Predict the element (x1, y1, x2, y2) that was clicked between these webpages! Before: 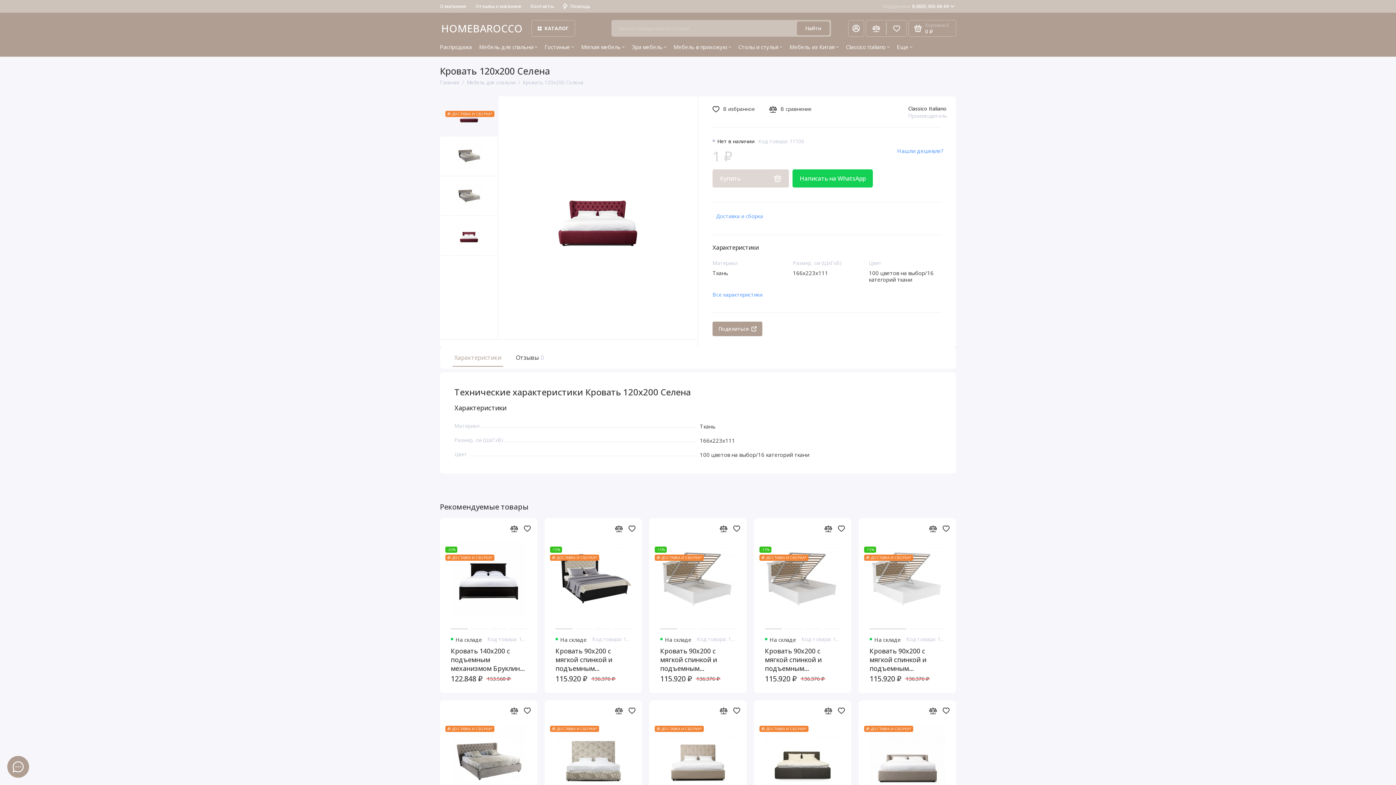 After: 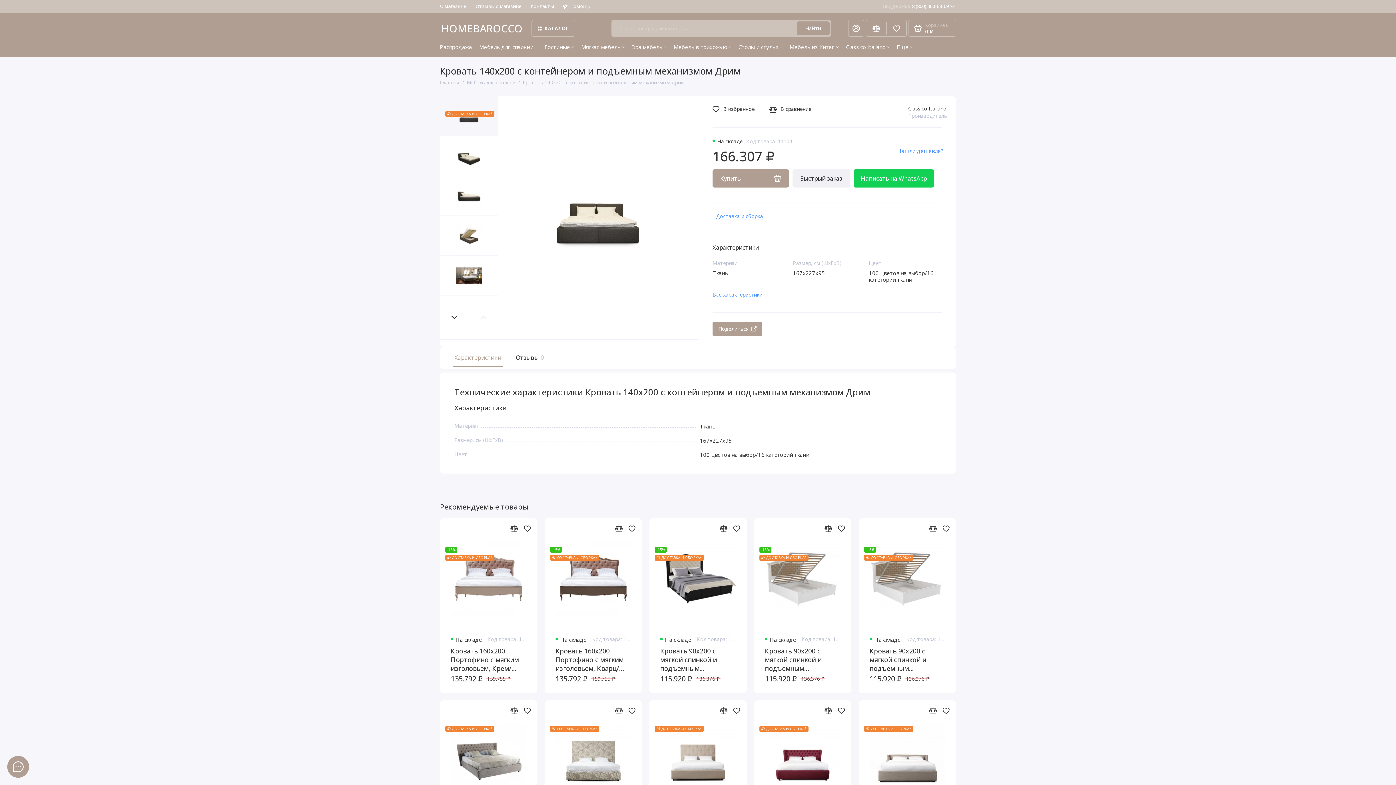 Action: bbox: (754, 711, 851, 811) label: 🎁 ДОСТАВКА И СБОРКА*